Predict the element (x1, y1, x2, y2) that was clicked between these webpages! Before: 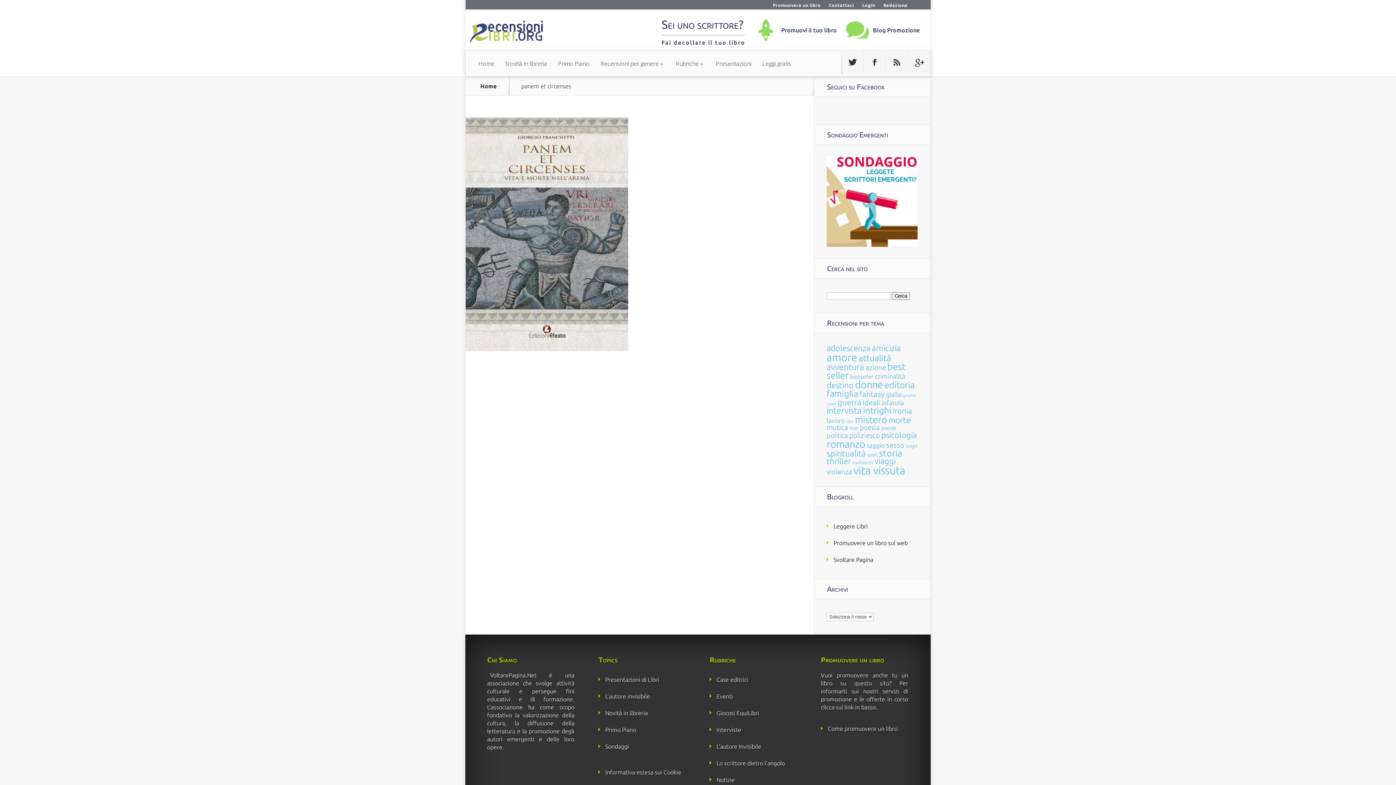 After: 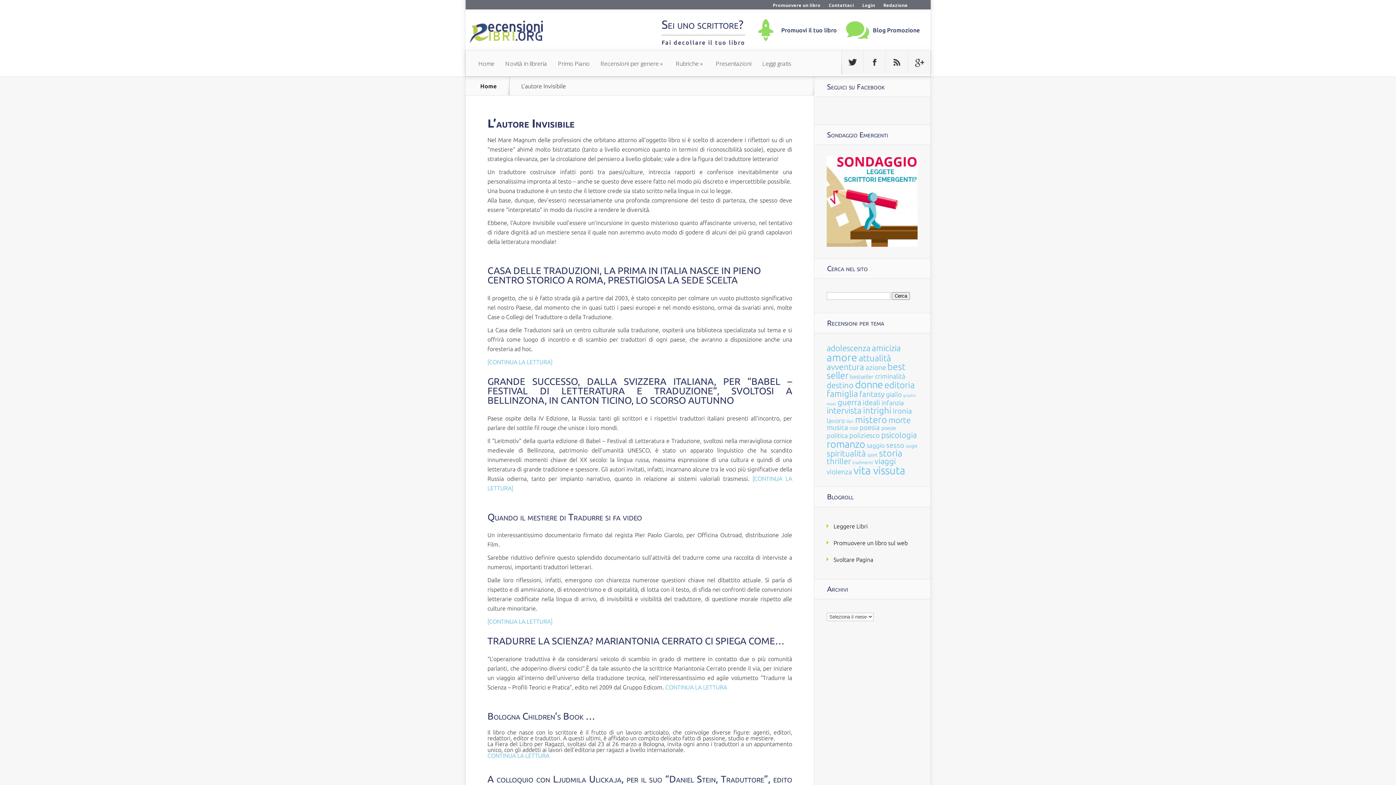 Action: bbox: (716, 743, 761, 750) label: L’autore Invisibile